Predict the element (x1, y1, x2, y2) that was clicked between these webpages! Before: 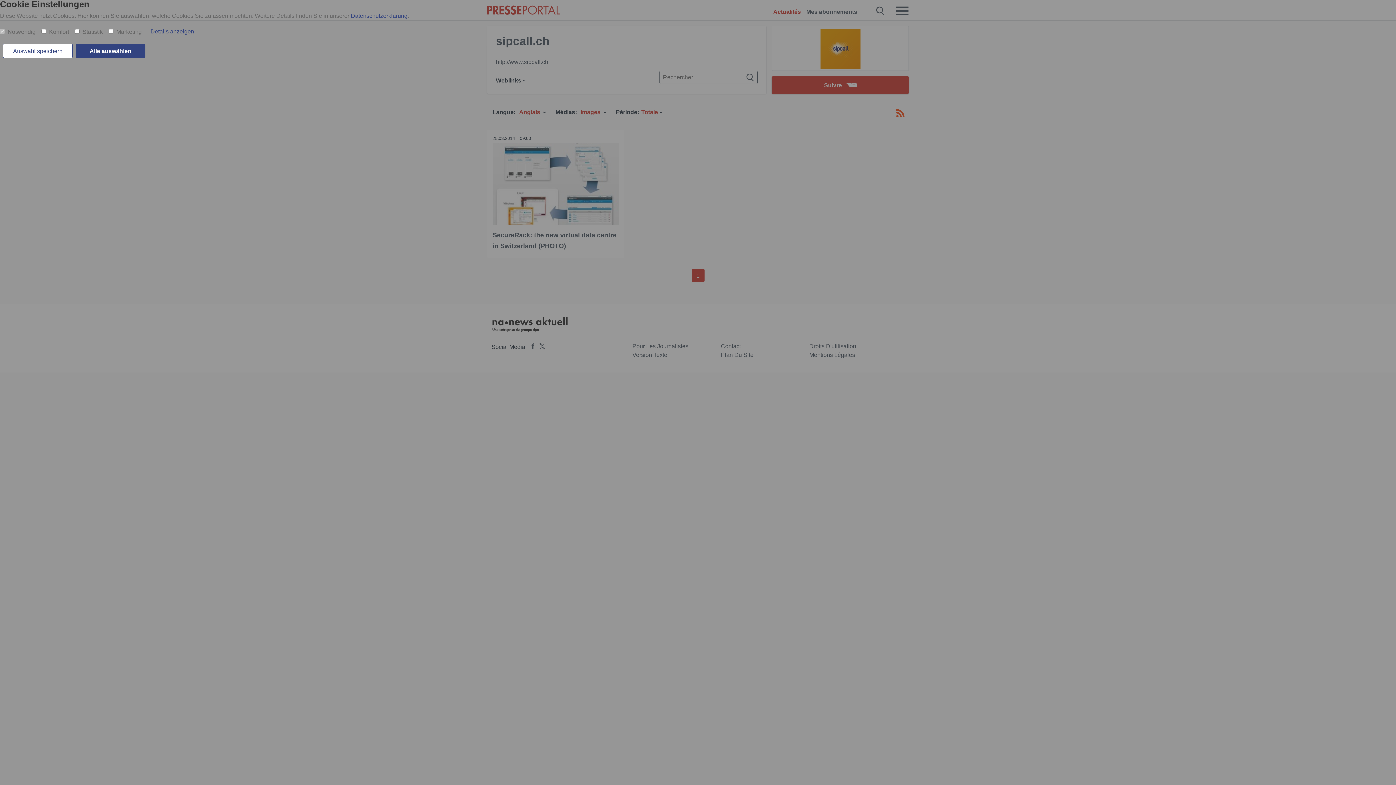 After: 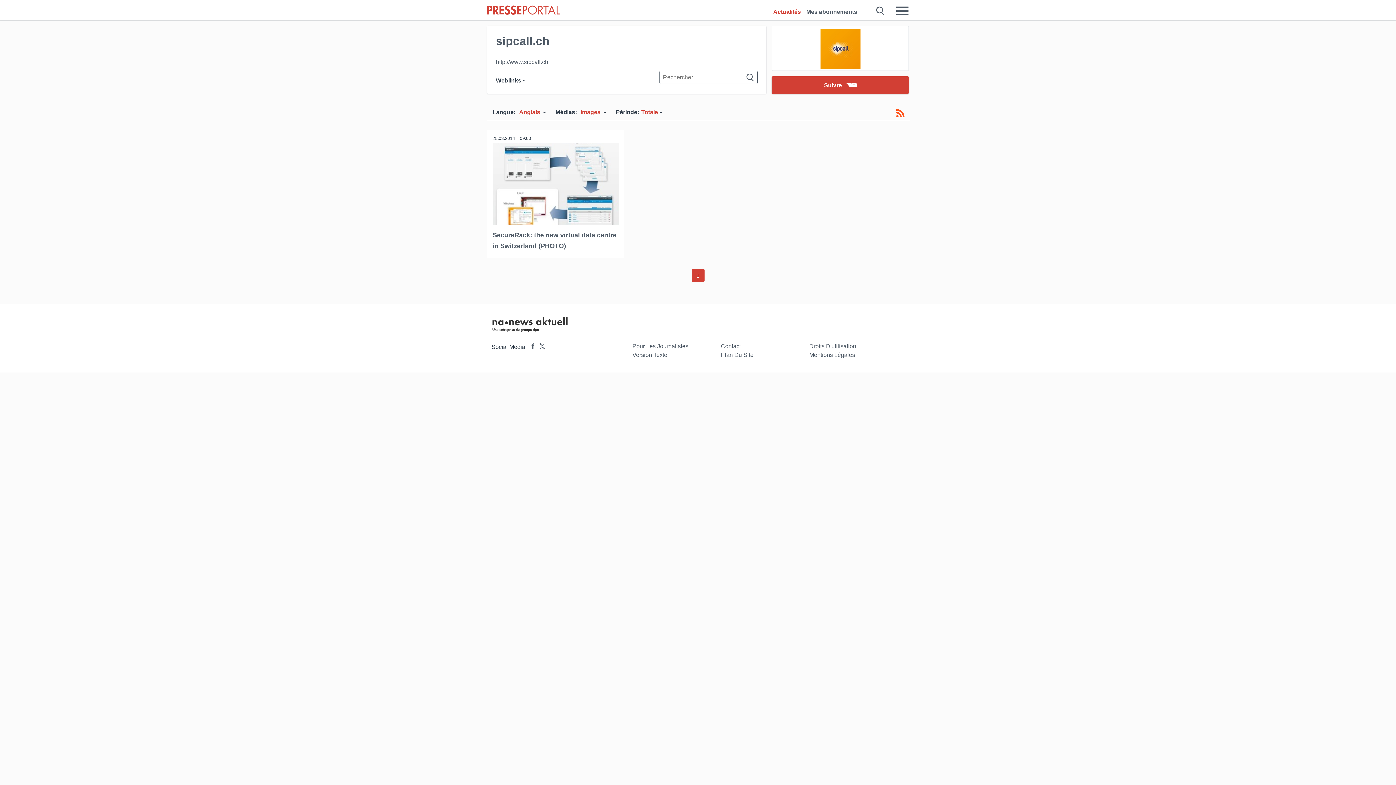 Action: bbox: (2, 43, 72, 58) label: Auswahl speichern